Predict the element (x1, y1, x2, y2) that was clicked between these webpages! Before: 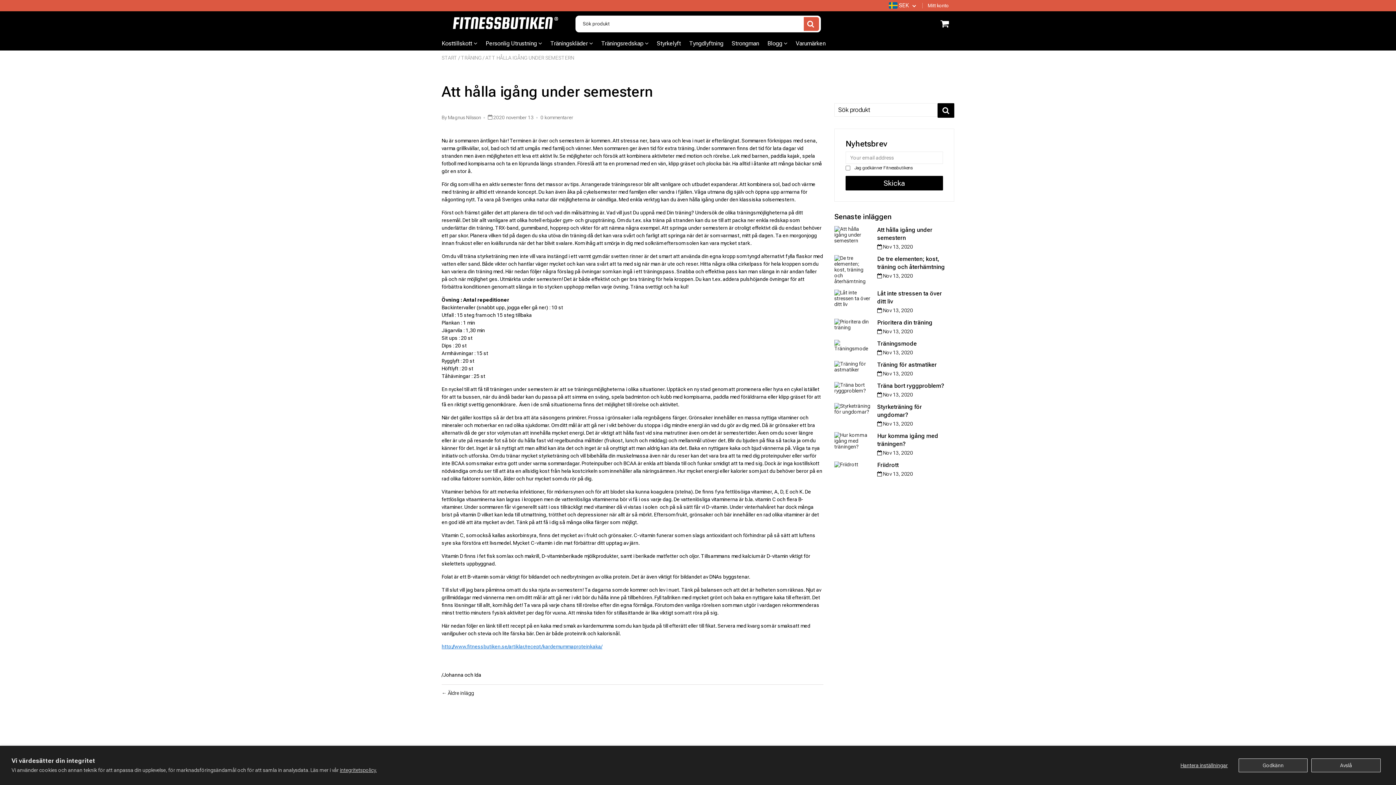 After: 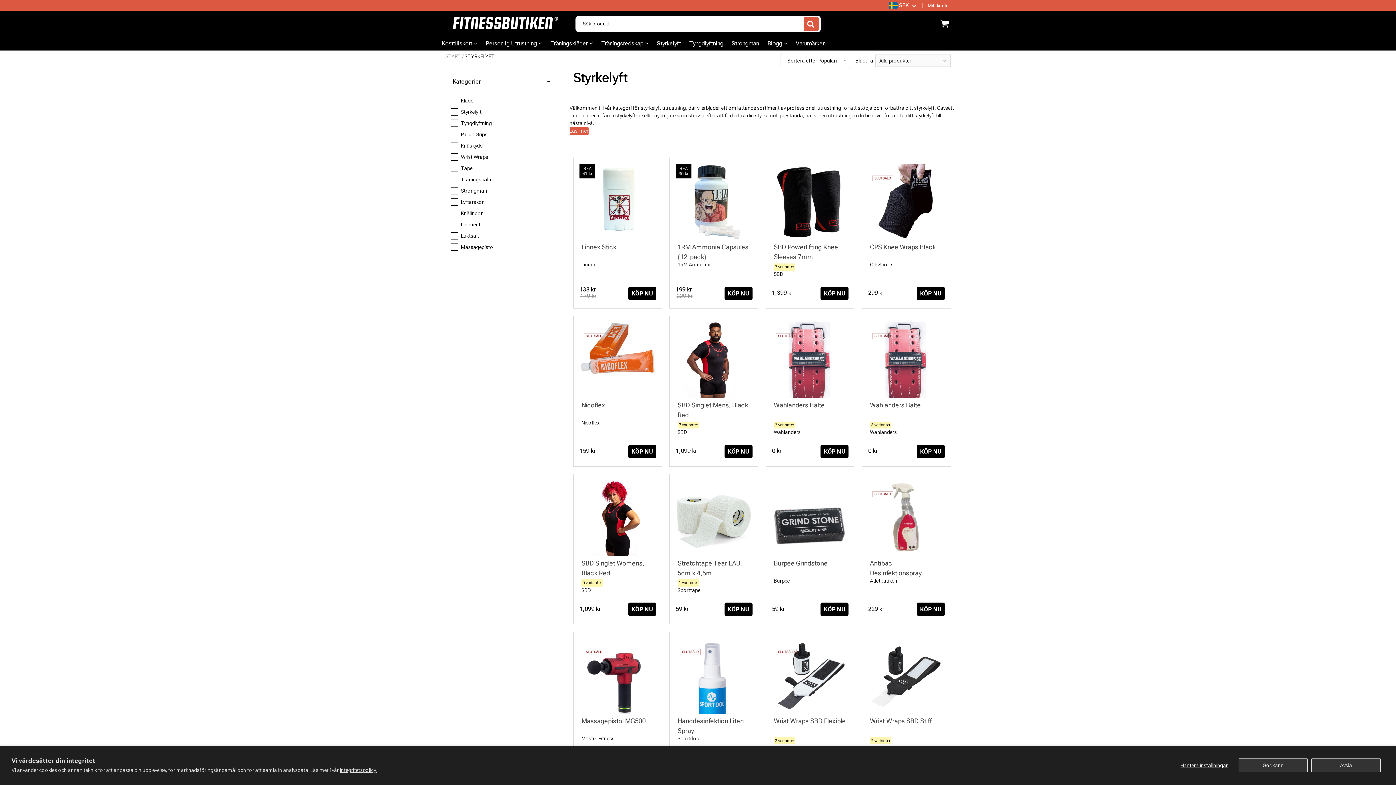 Action: bbox: (657, 36, 681, 50) label: Styrkelyft